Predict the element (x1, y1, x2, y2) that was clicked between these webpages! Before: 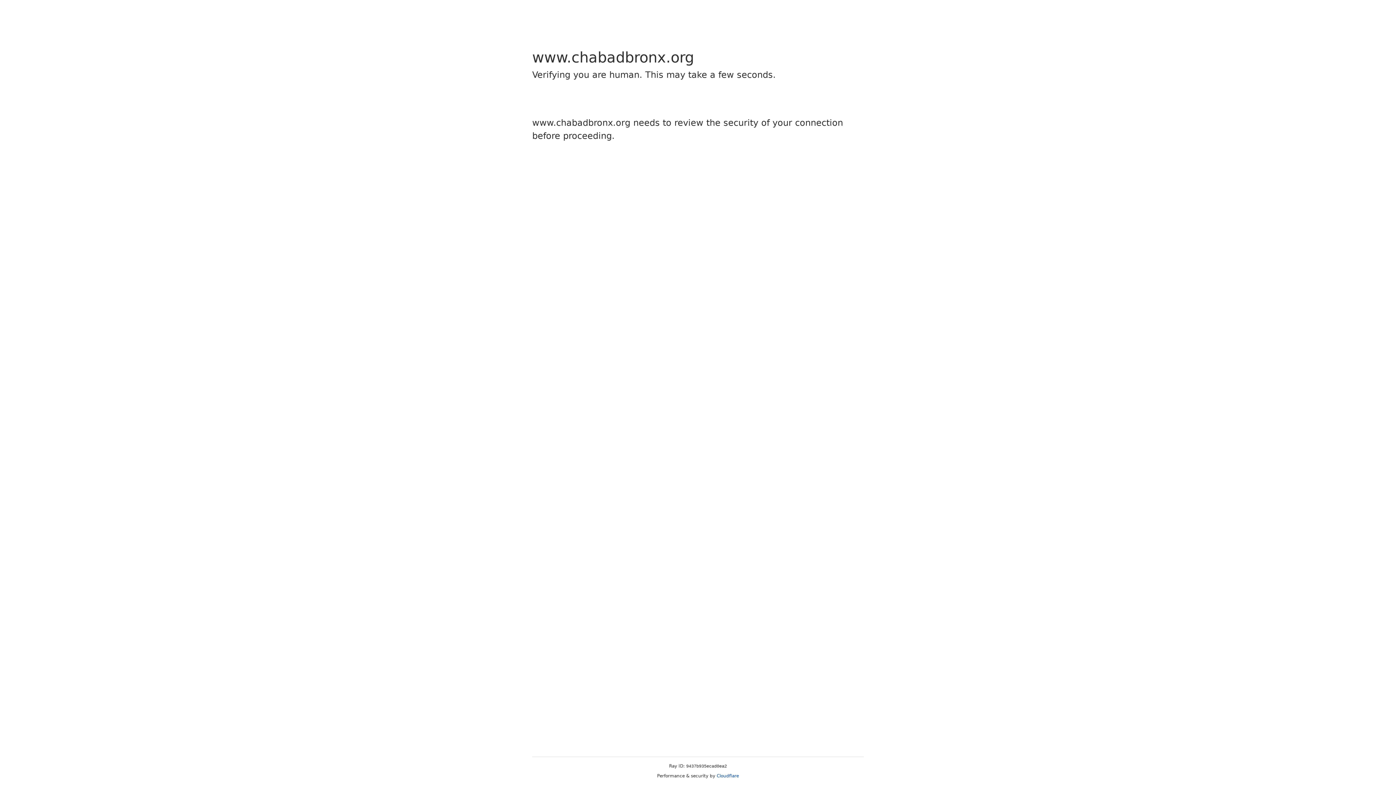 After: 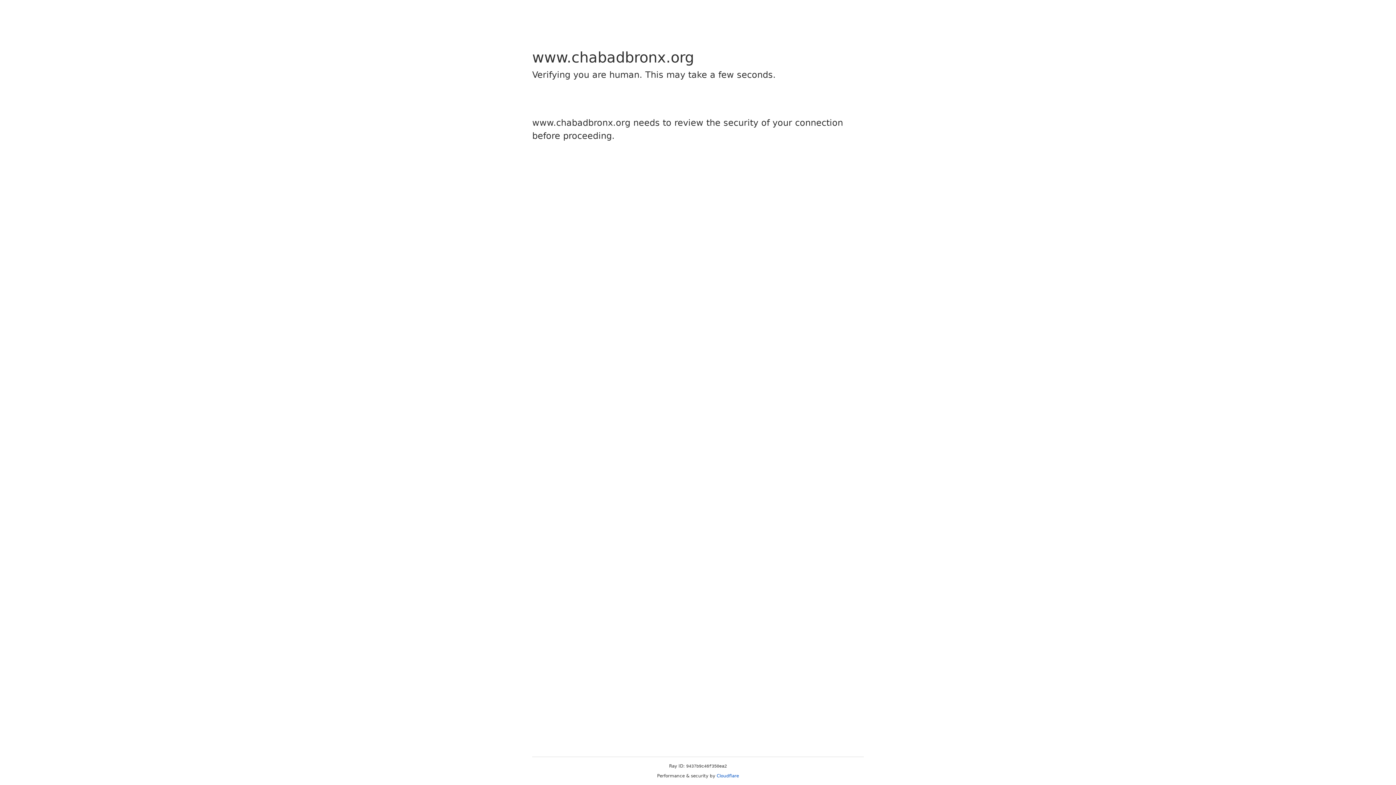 Action: bbox: (716, 773, 739, 778) label: Cloudflare